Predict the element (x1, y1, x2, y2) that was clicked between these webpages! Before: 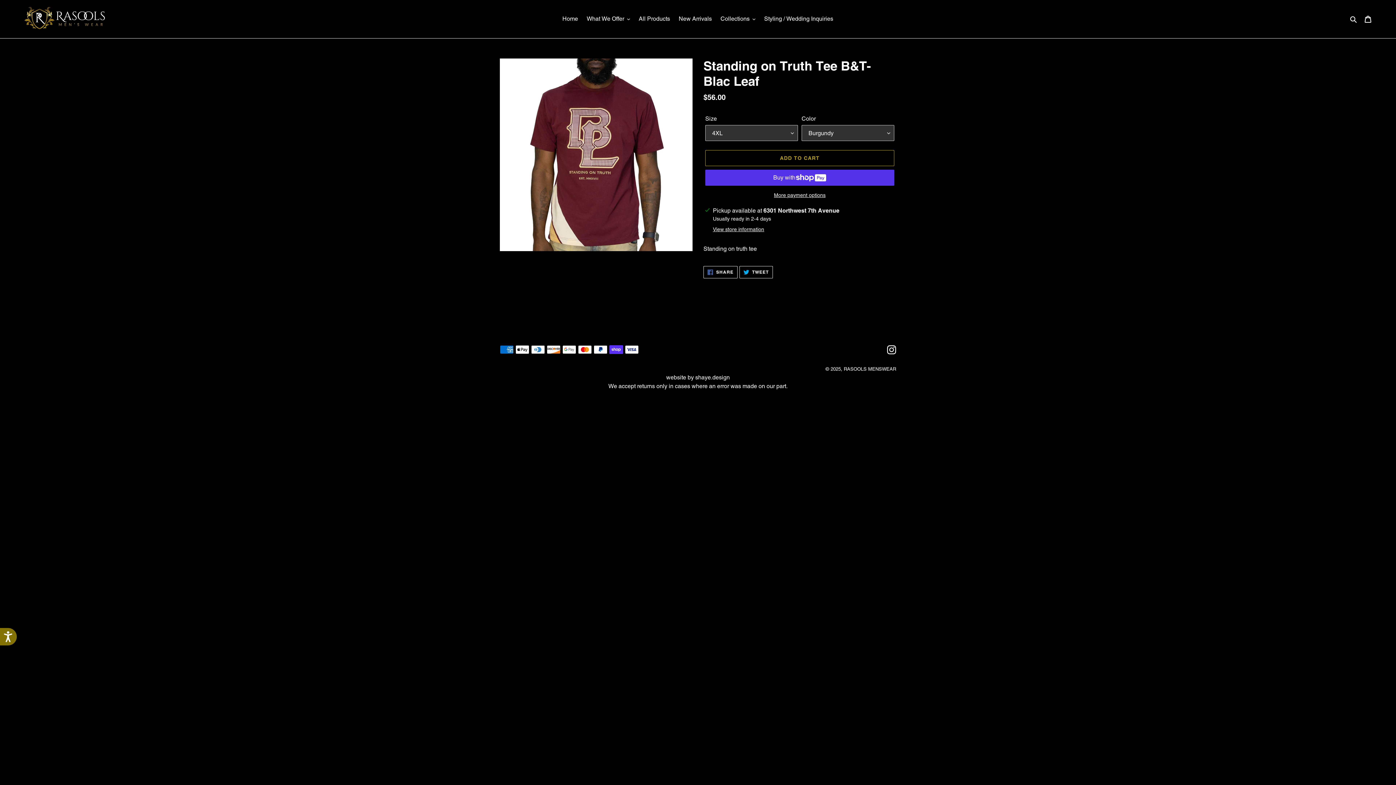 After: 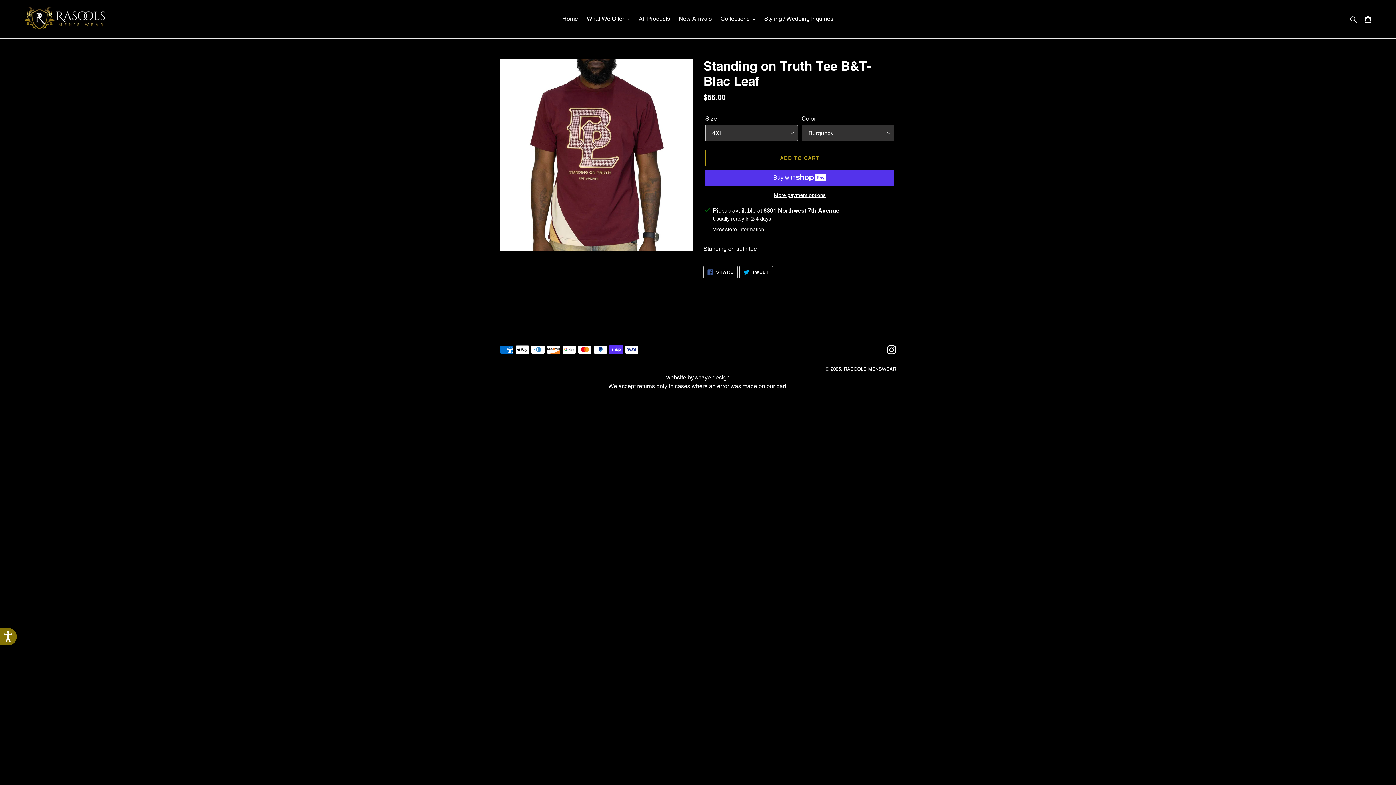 Action: label:  SHARE
SHARE ON FACEBOOK bbox: (703, 266, 737, 278)